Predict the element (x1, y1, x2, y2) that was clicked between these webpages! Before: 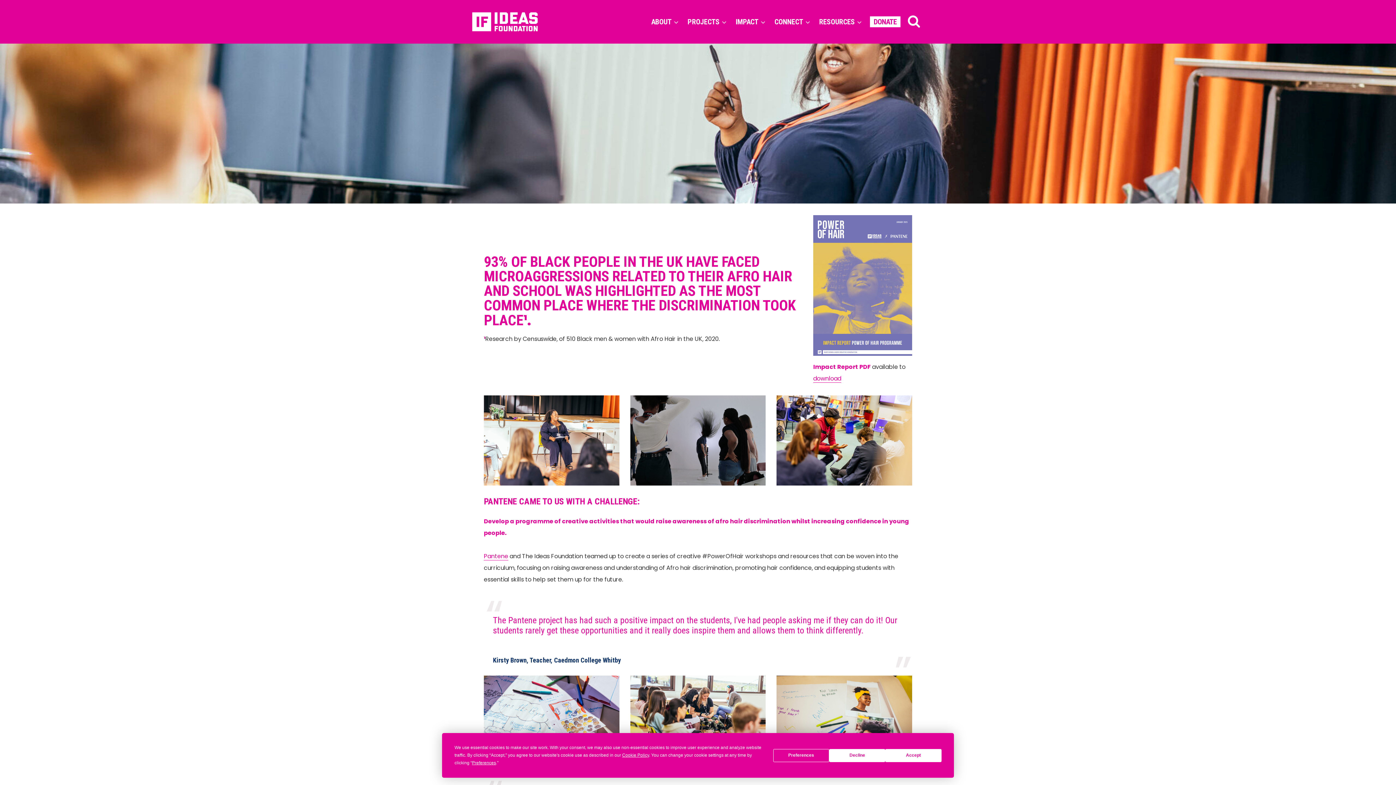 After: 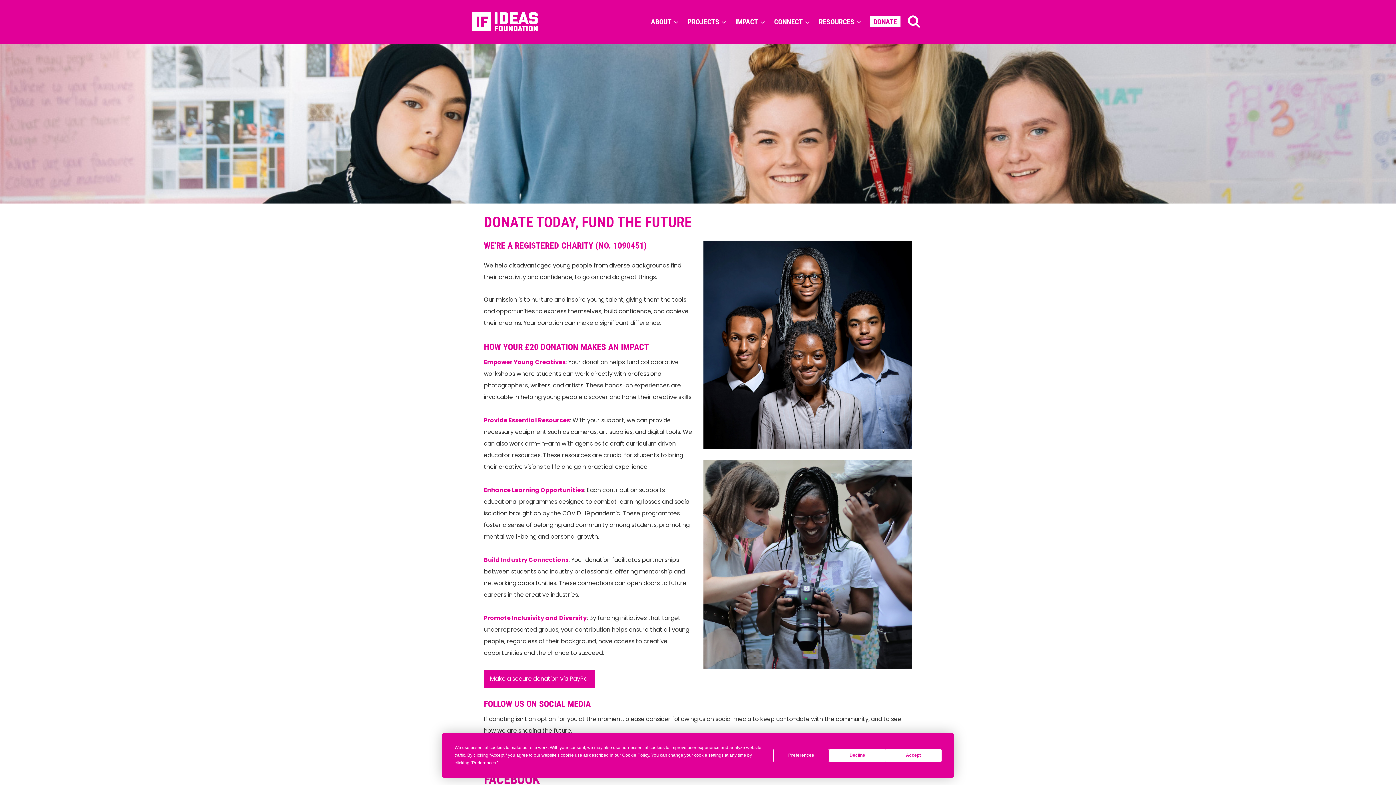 Action: bbox: (870, 16, 900, 27) label: DONATE